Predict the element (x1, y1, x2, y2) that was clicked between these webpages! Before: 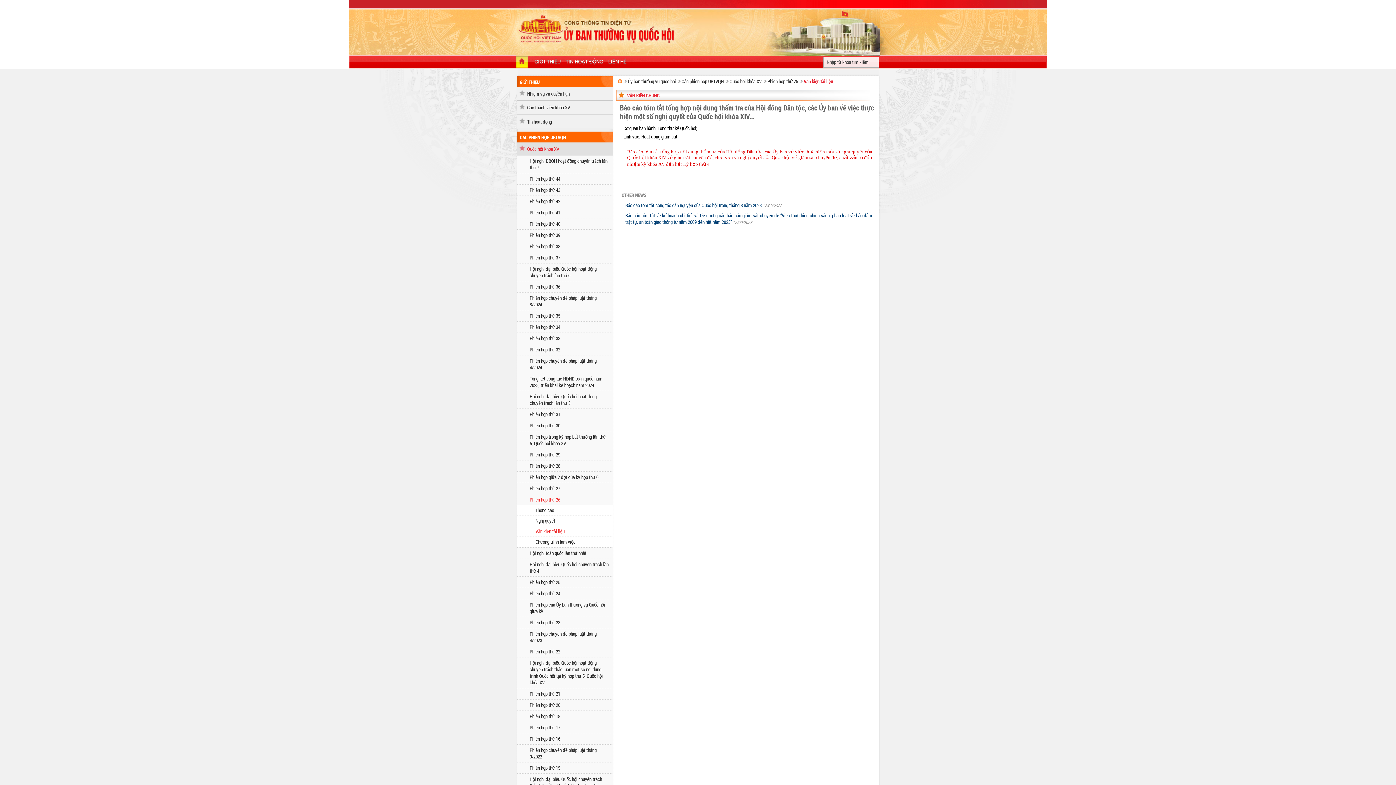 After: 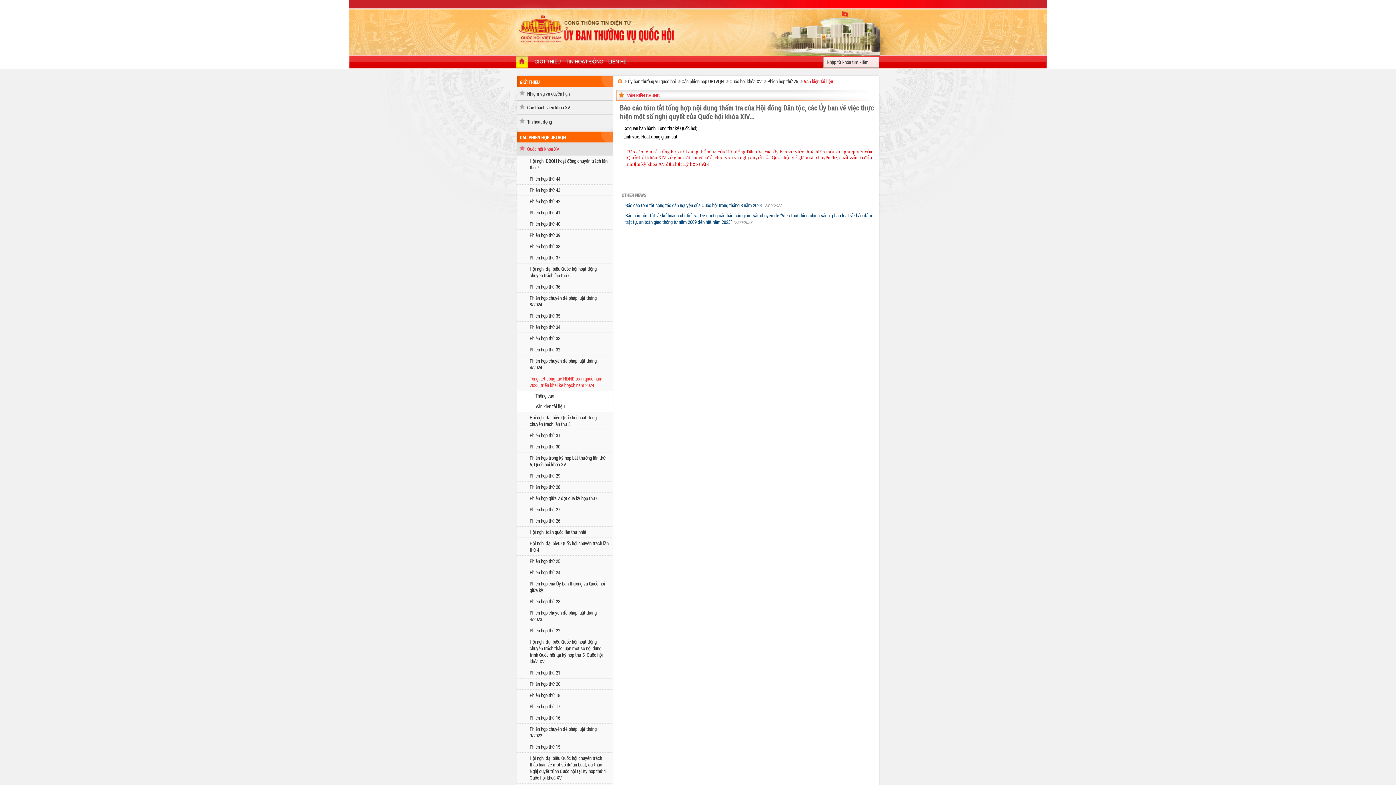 Action: label: Tổng kết công tác HĐND toàn quốc năm 2023, triển khai kế hoạch năm 2024 bbox: (517, 373, 613, 390)